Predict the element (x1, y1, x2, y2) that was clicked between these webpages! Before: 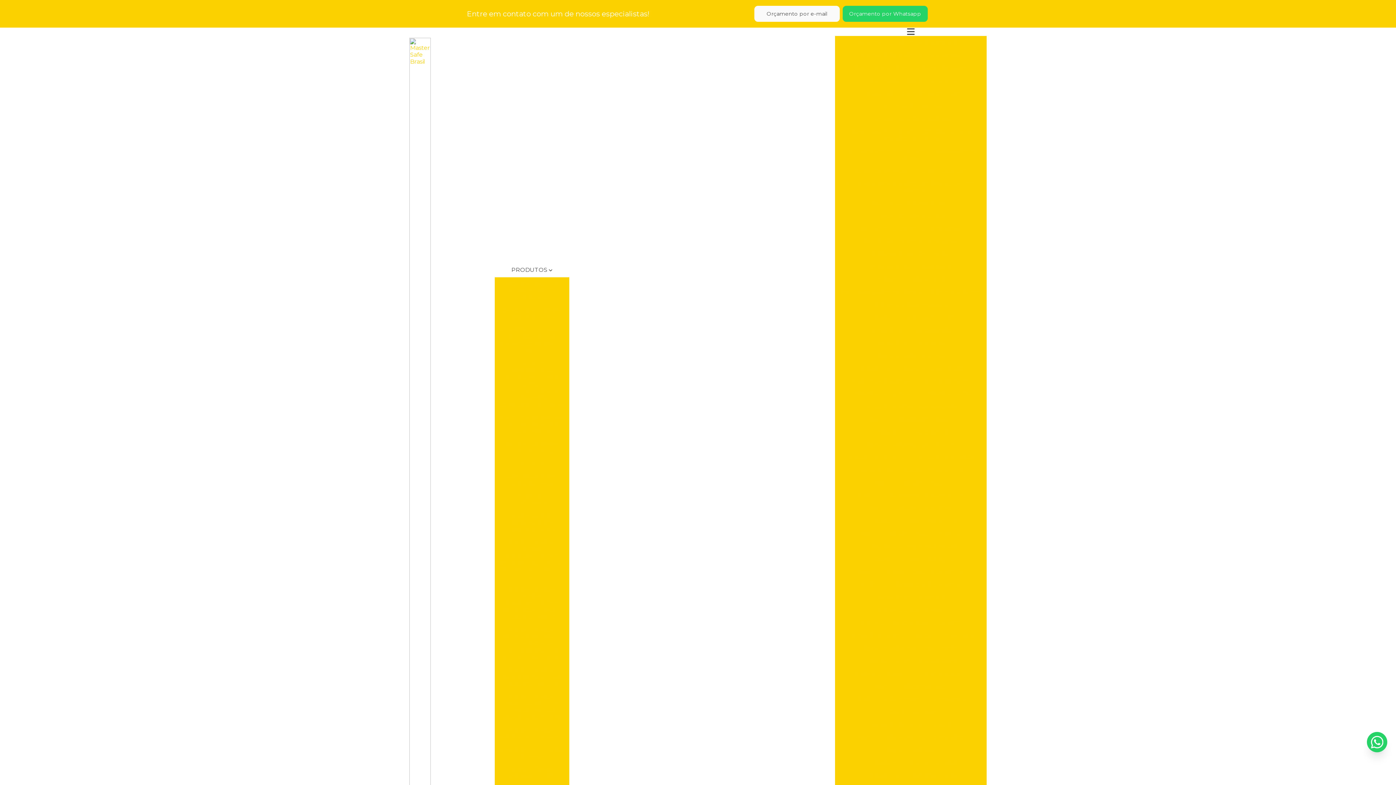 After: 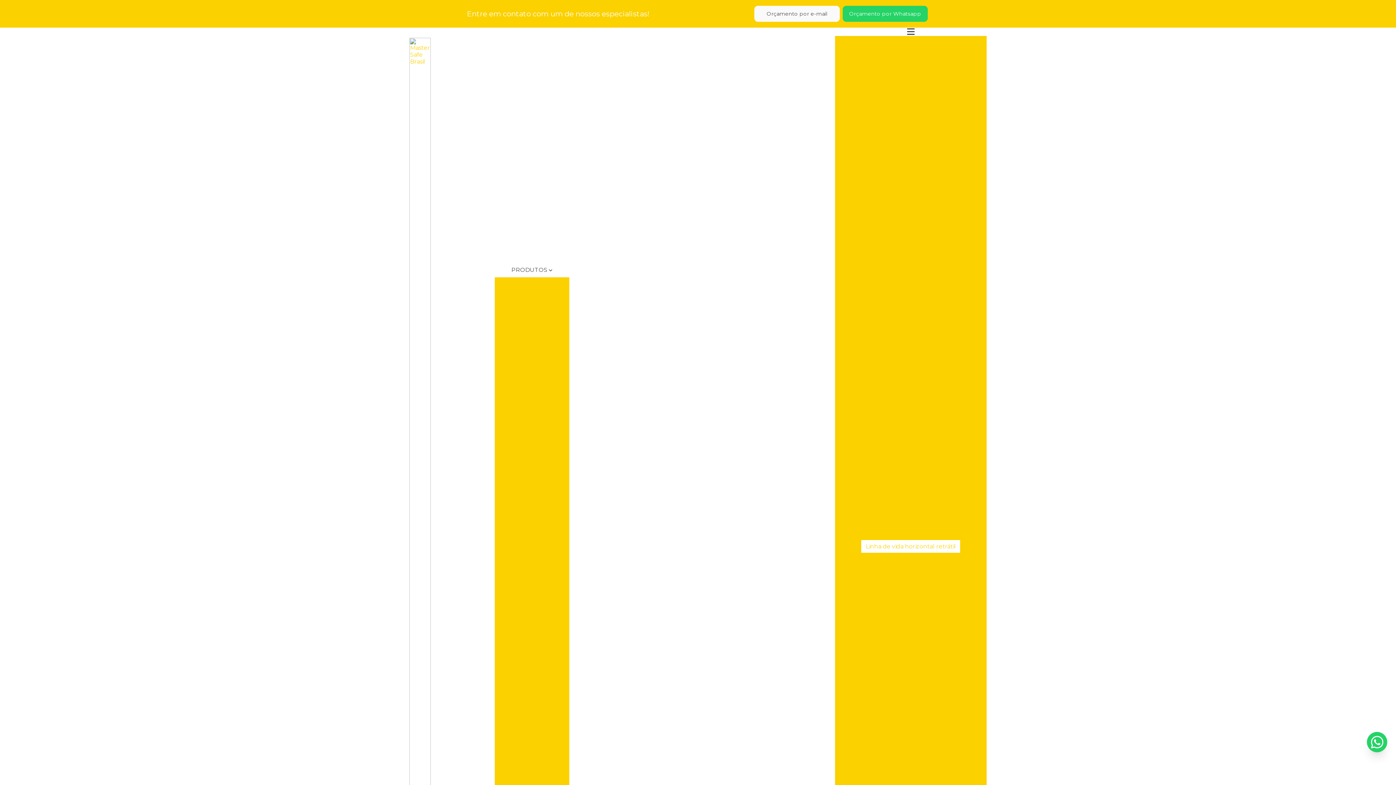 Action: label: Linha de vida horizontal retrátil bbox: (861, 540, 960, 553)